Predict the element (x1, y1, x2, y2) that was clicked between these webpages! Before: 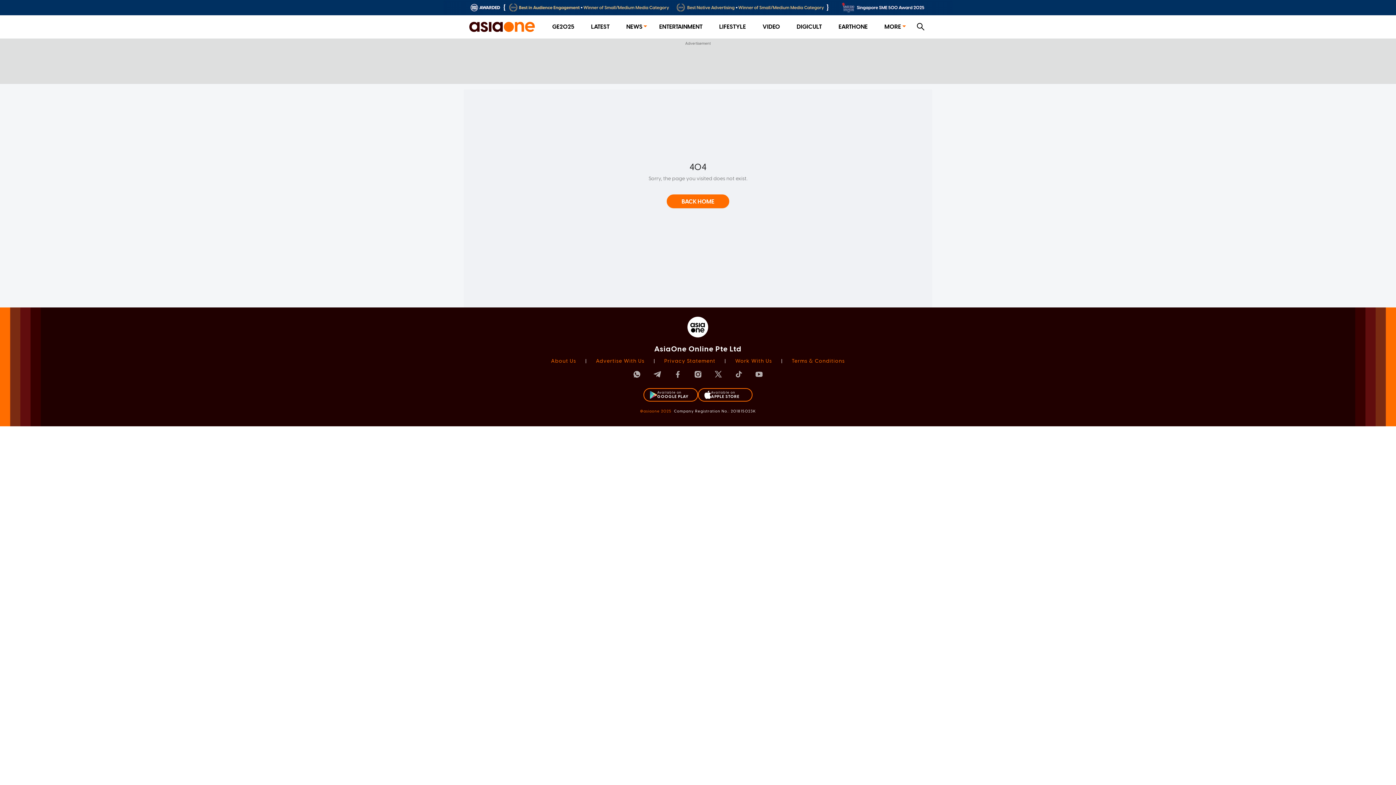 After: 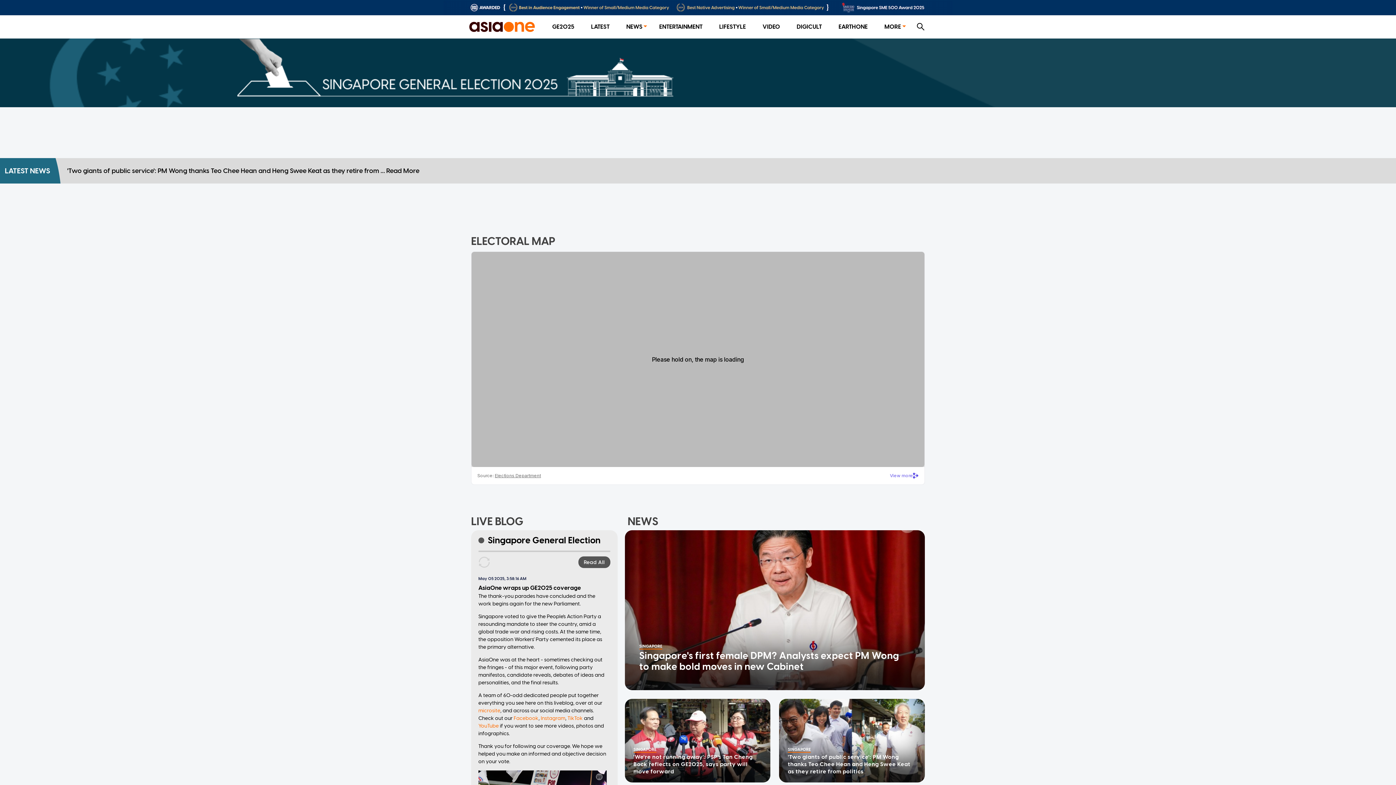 Action: label: GE2025 bbox: (552, 23, 574, 30)